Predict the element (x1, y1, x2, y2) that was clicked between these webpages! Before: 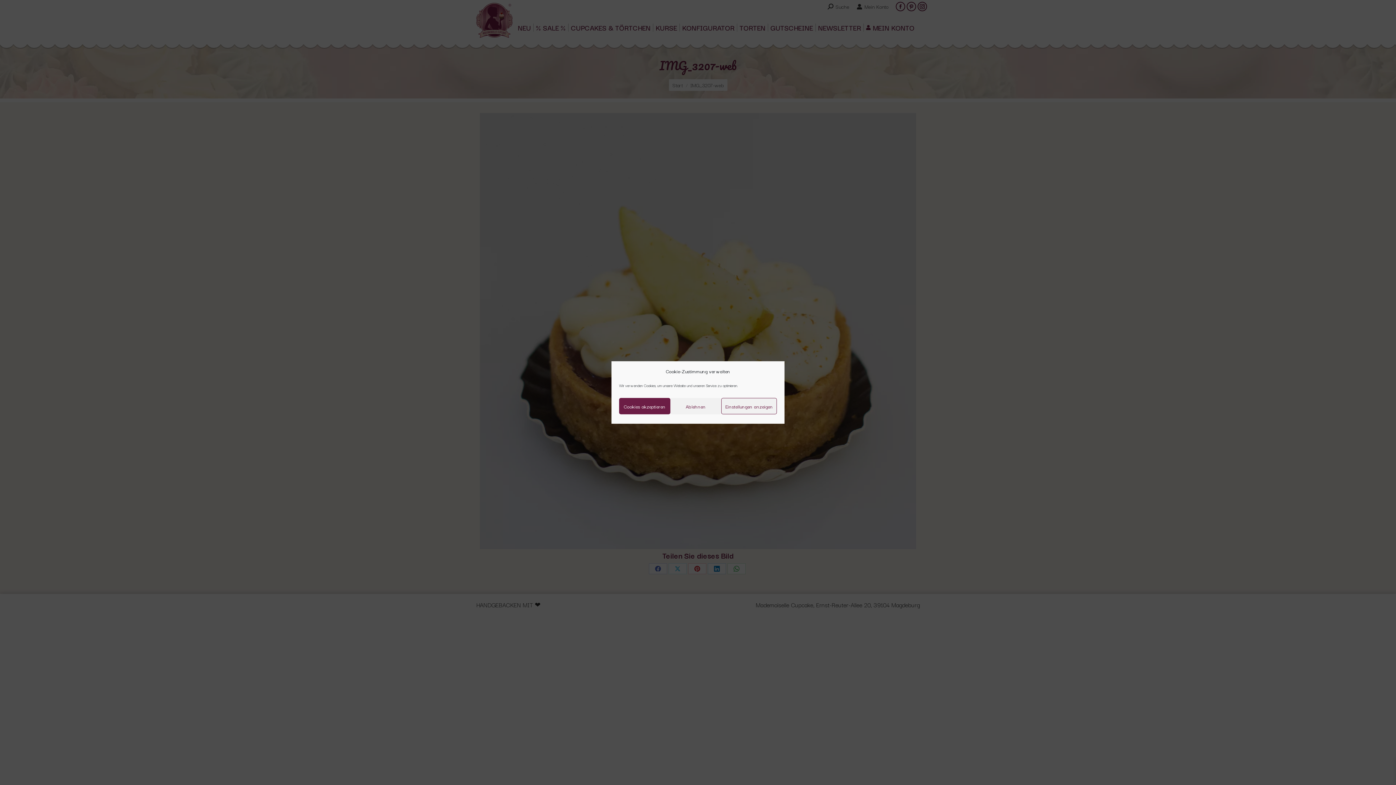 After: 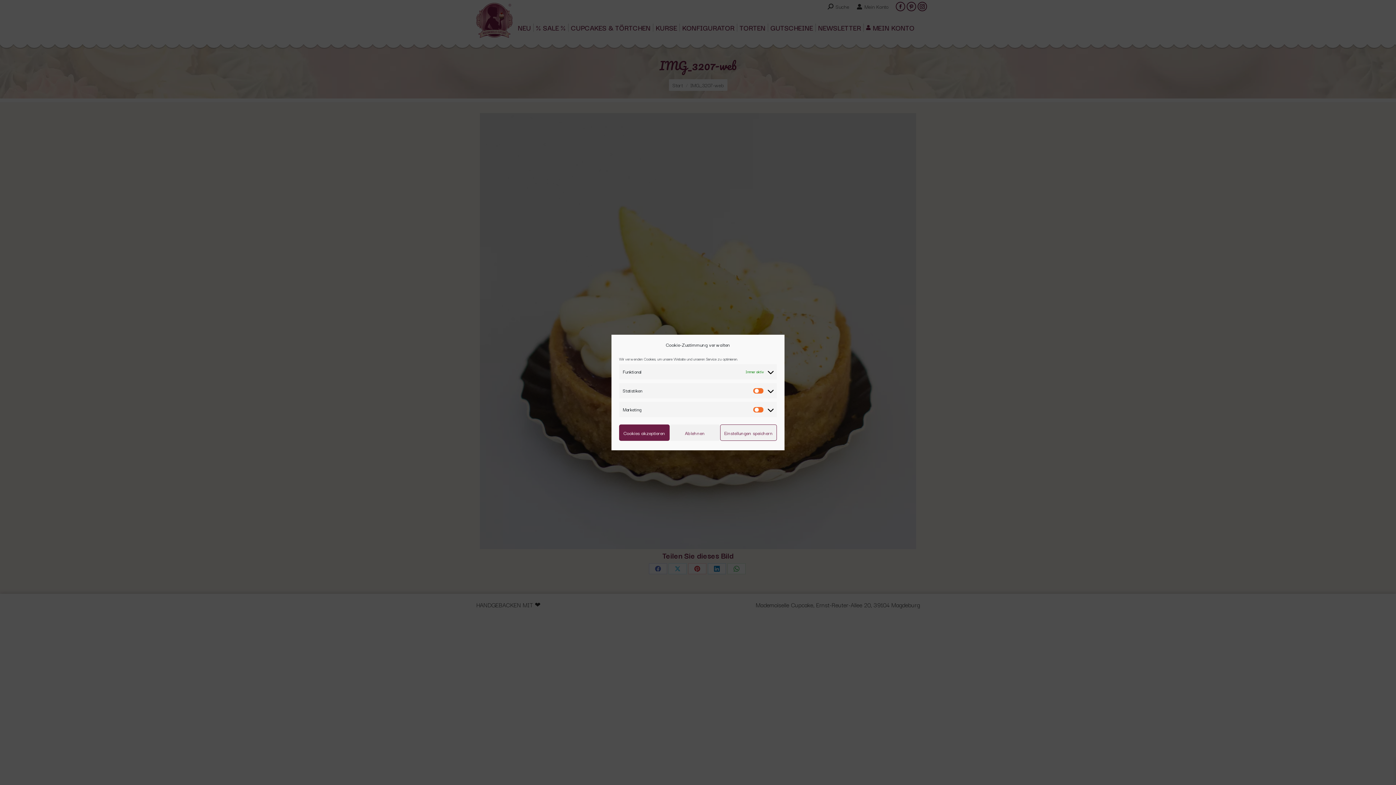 Action: label: Einstellungen anzeigen bbox: (721, 398, 777, 414)